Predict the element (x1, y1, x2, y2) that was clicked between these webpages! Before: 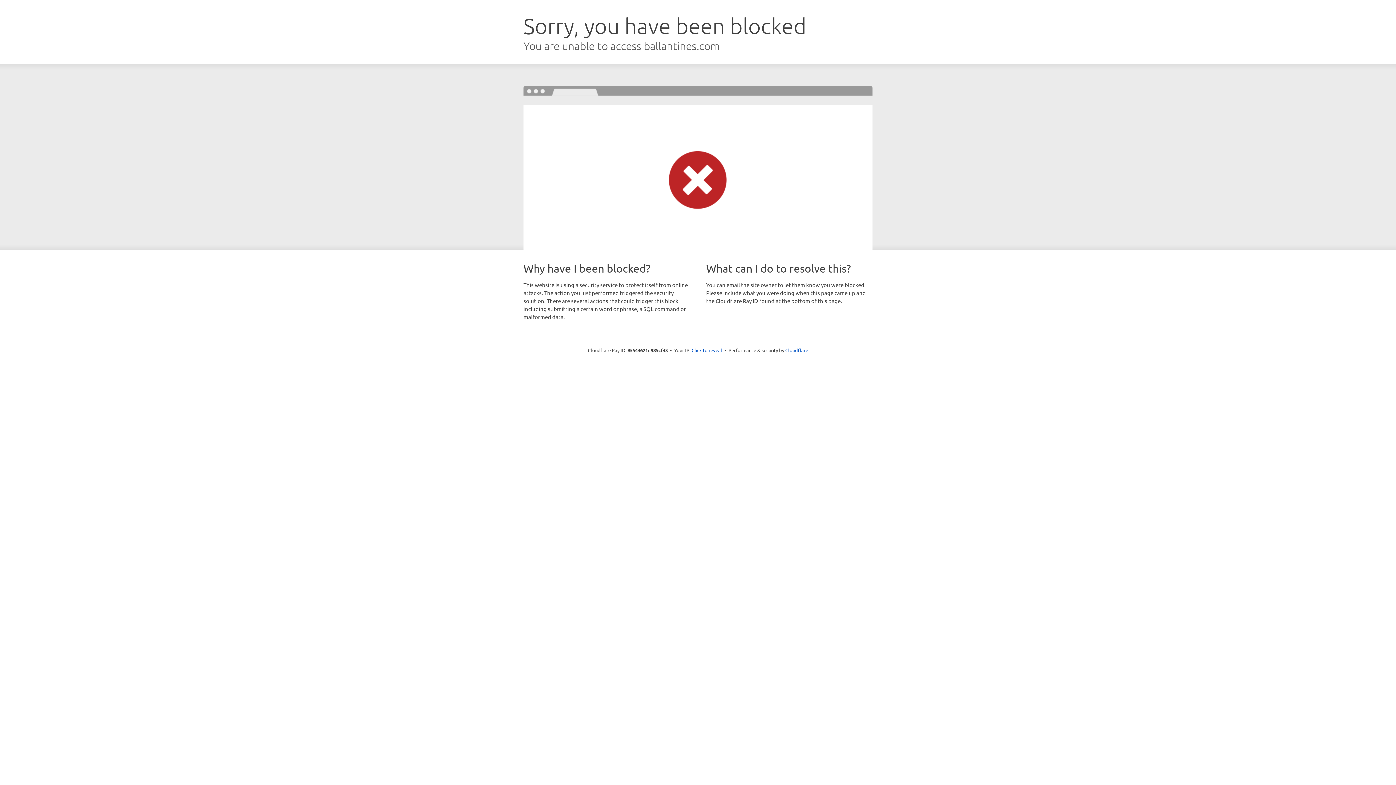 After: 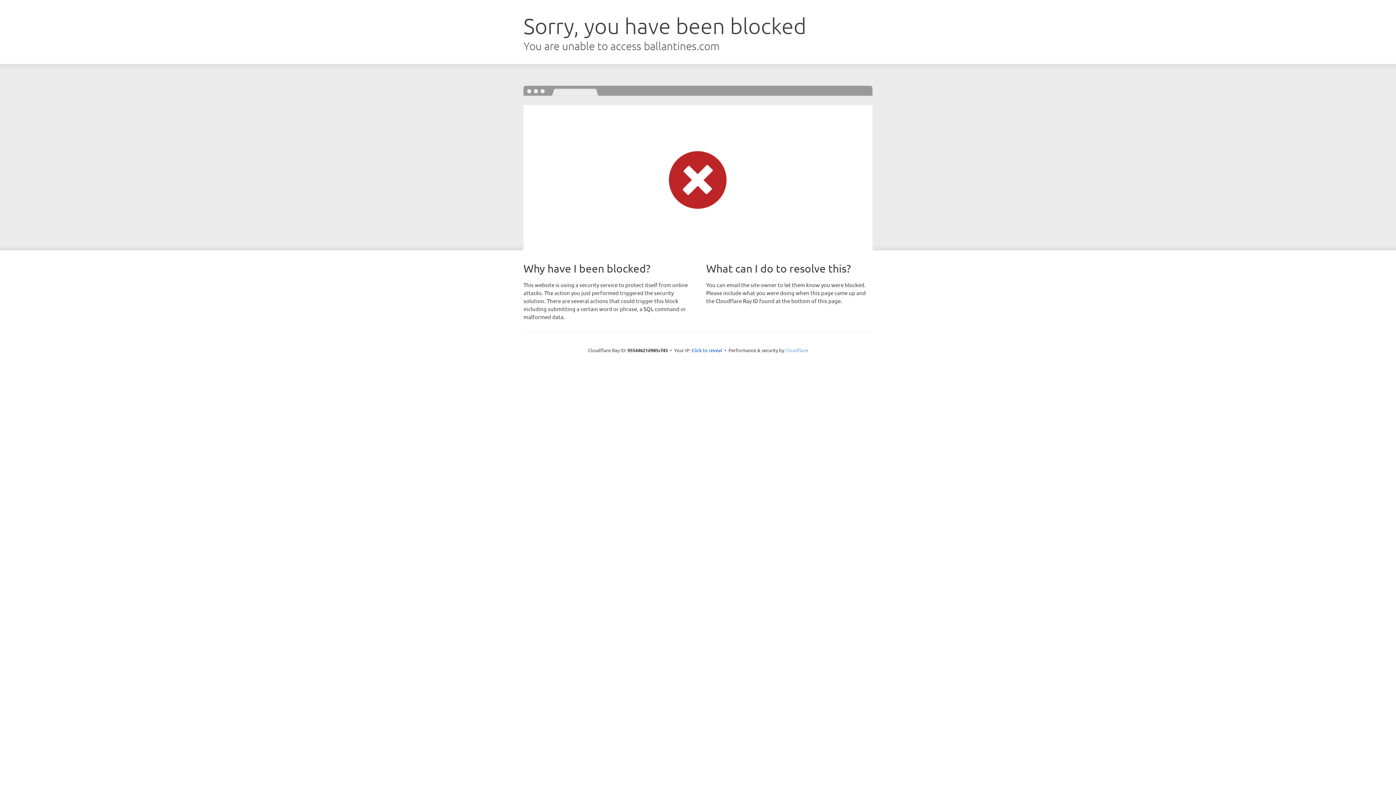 Action: bbox: (785, 347, 808, 353) label: Cloudflare